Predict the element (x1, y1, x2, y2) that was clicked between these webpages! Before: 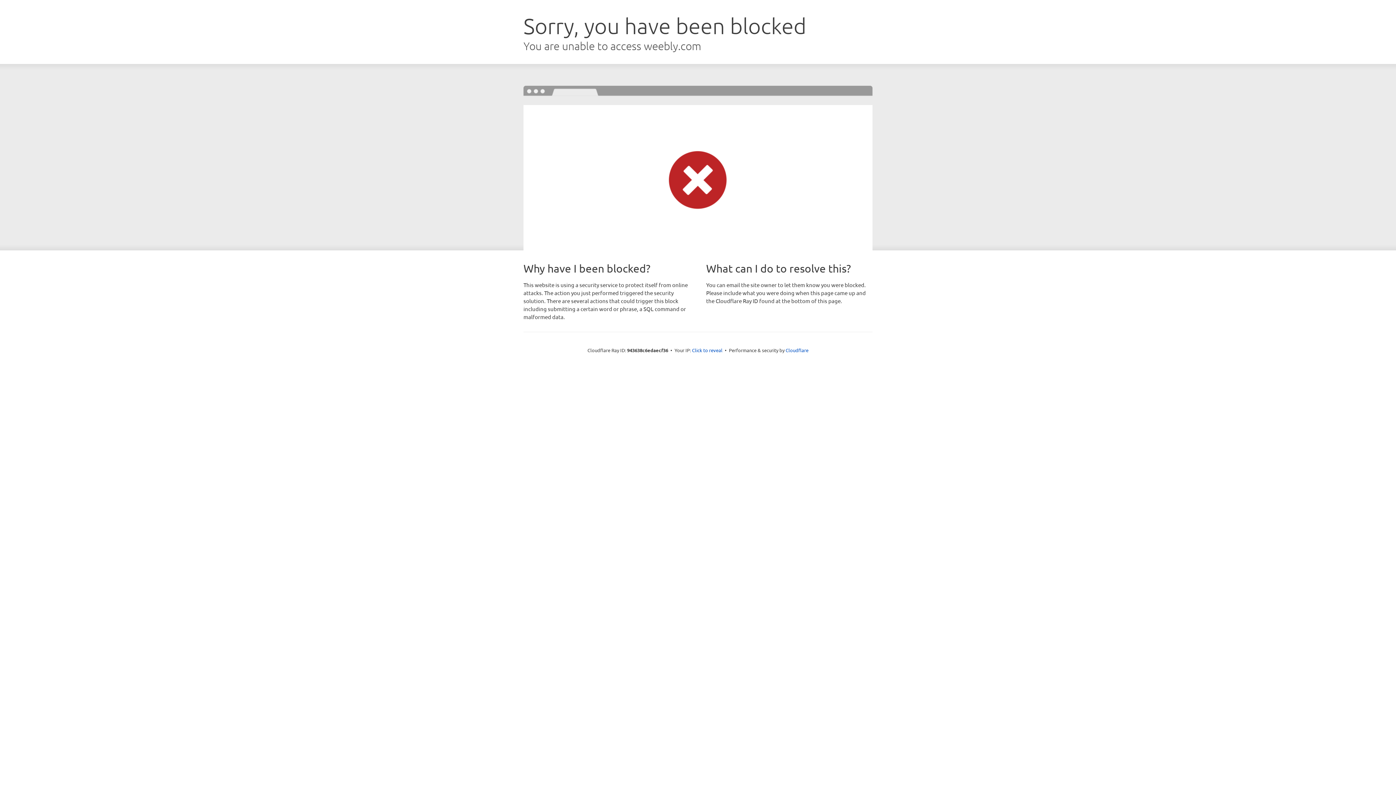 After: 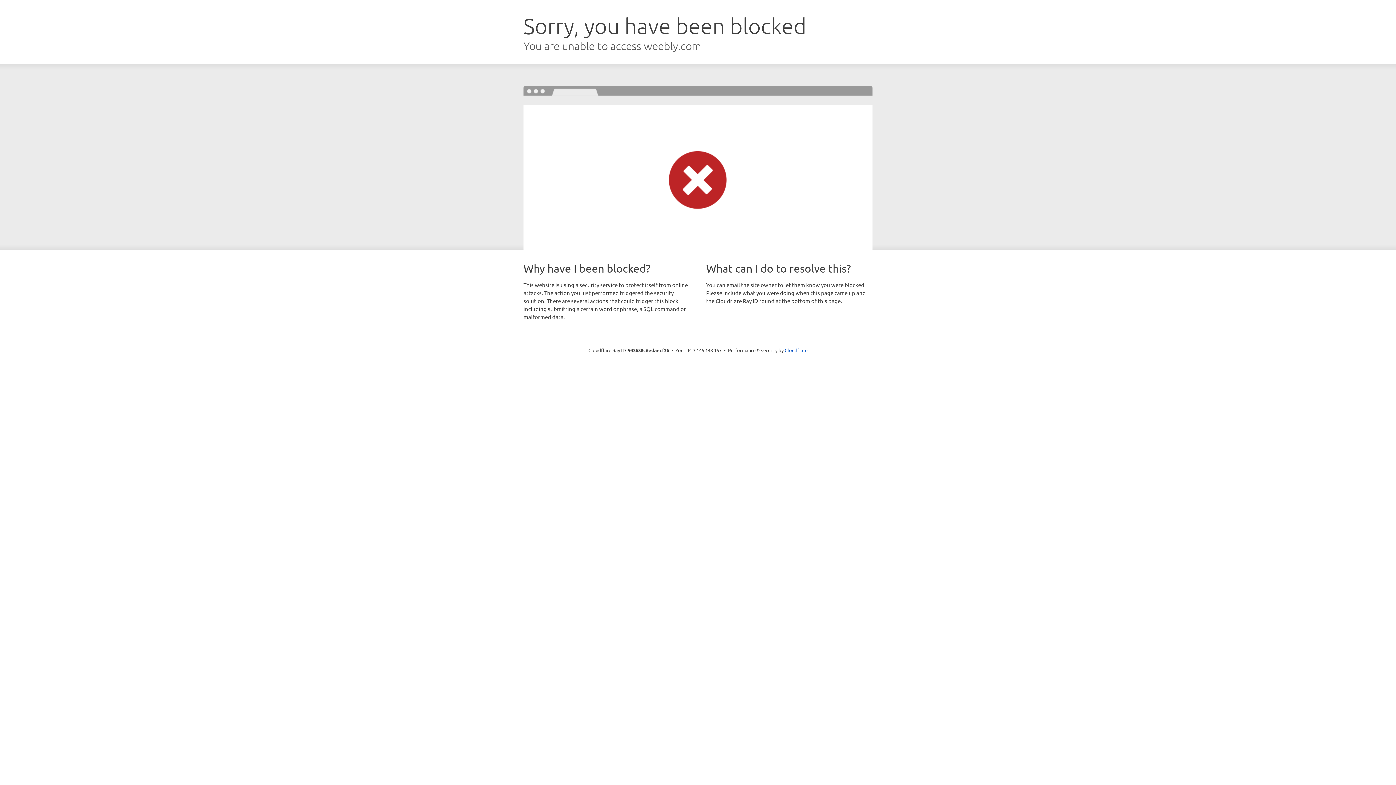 Action: bbox: (692, 346, 722, 353) label: Click to reveal